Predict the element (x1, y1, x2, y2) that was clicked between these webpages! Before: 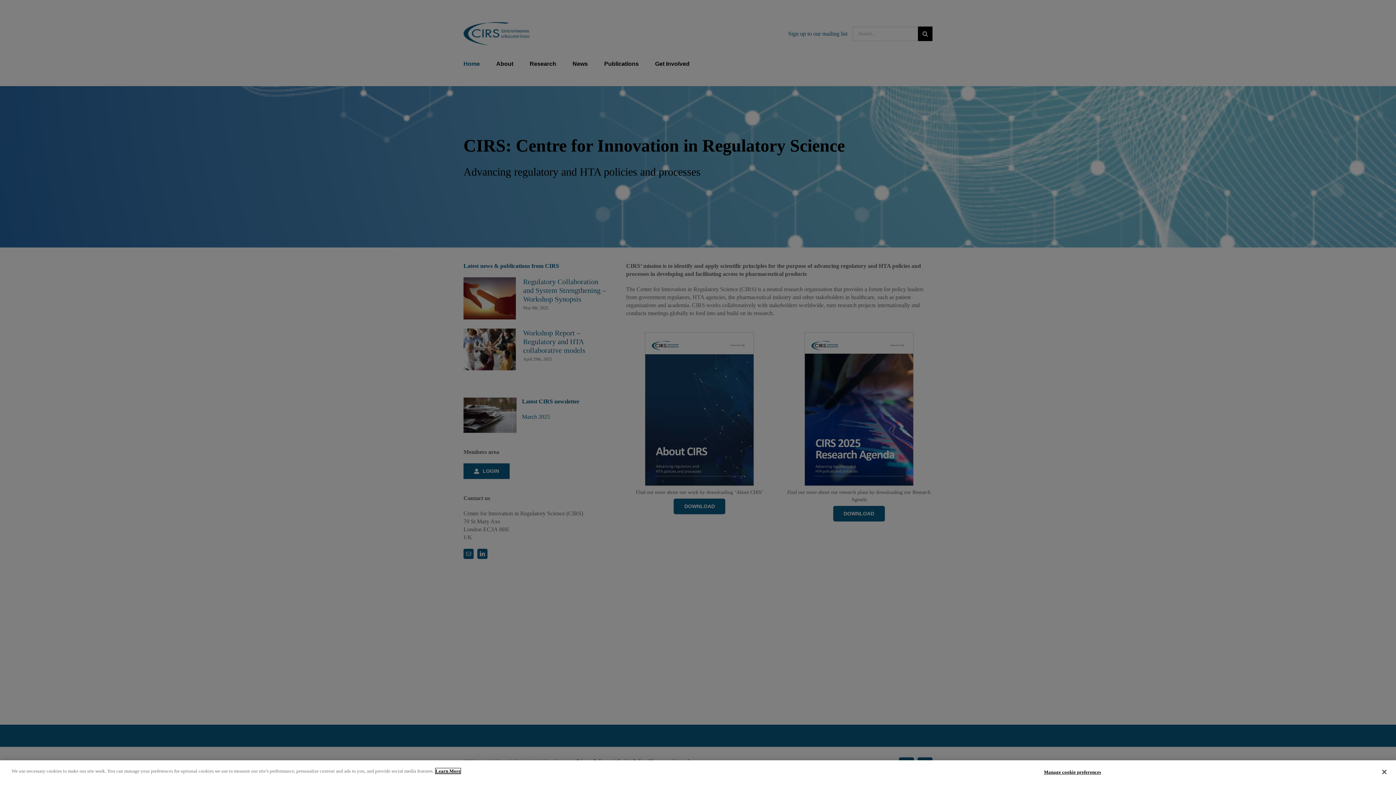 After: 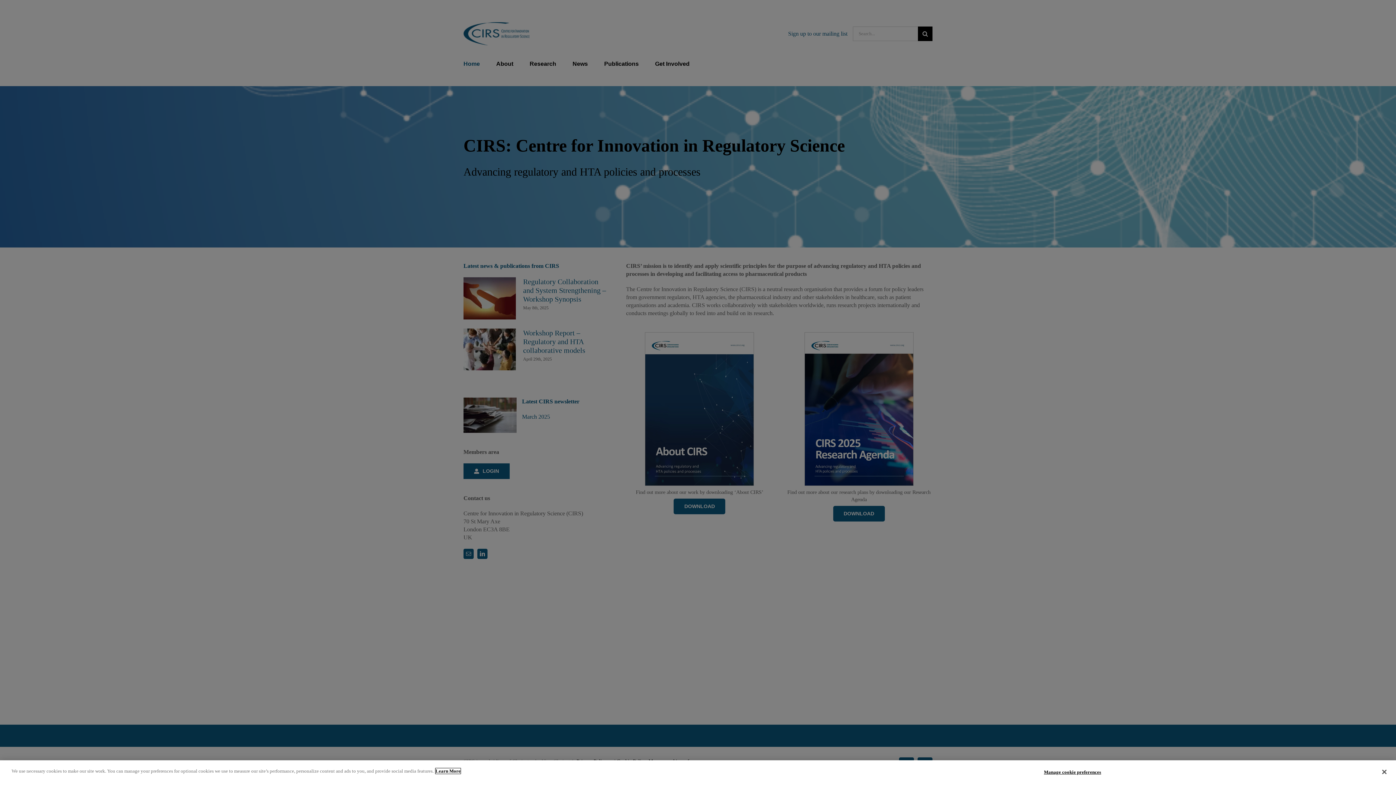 Action: label: More information about your privacy, opens in a new tab bbox: (435, 768, 460, 774)